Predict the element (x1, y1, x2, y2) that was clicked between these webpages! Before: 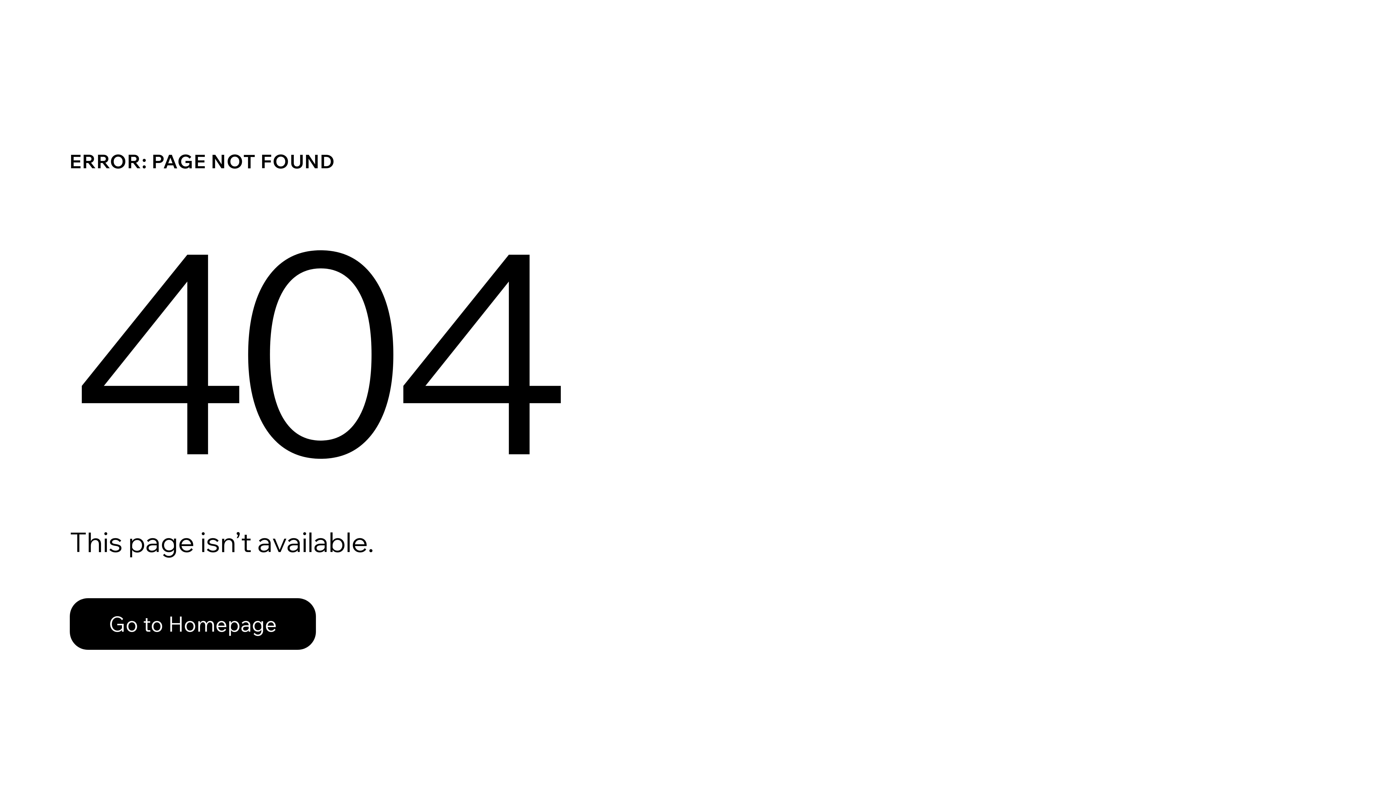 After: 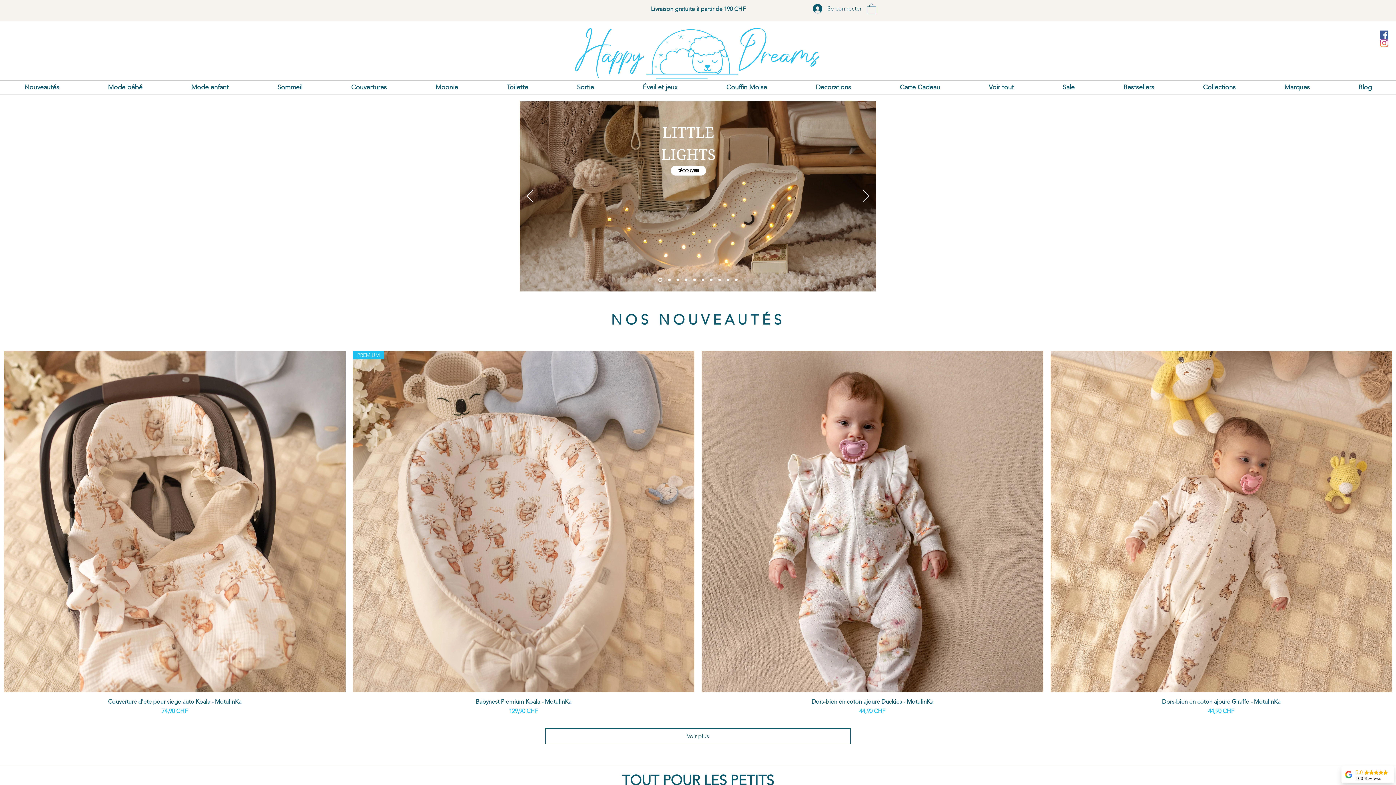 Action: label: Go to Homepage bbox: (69, 582, 768, 659)